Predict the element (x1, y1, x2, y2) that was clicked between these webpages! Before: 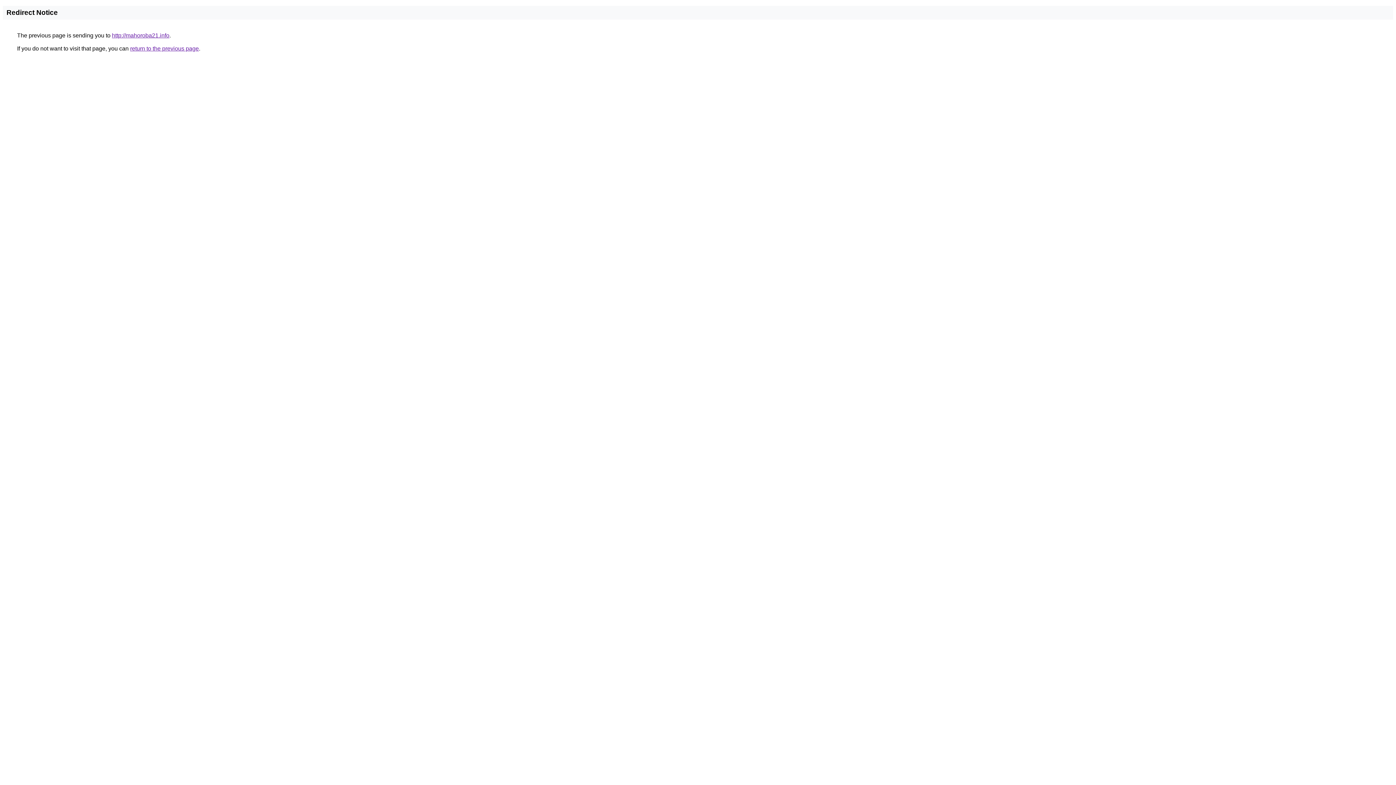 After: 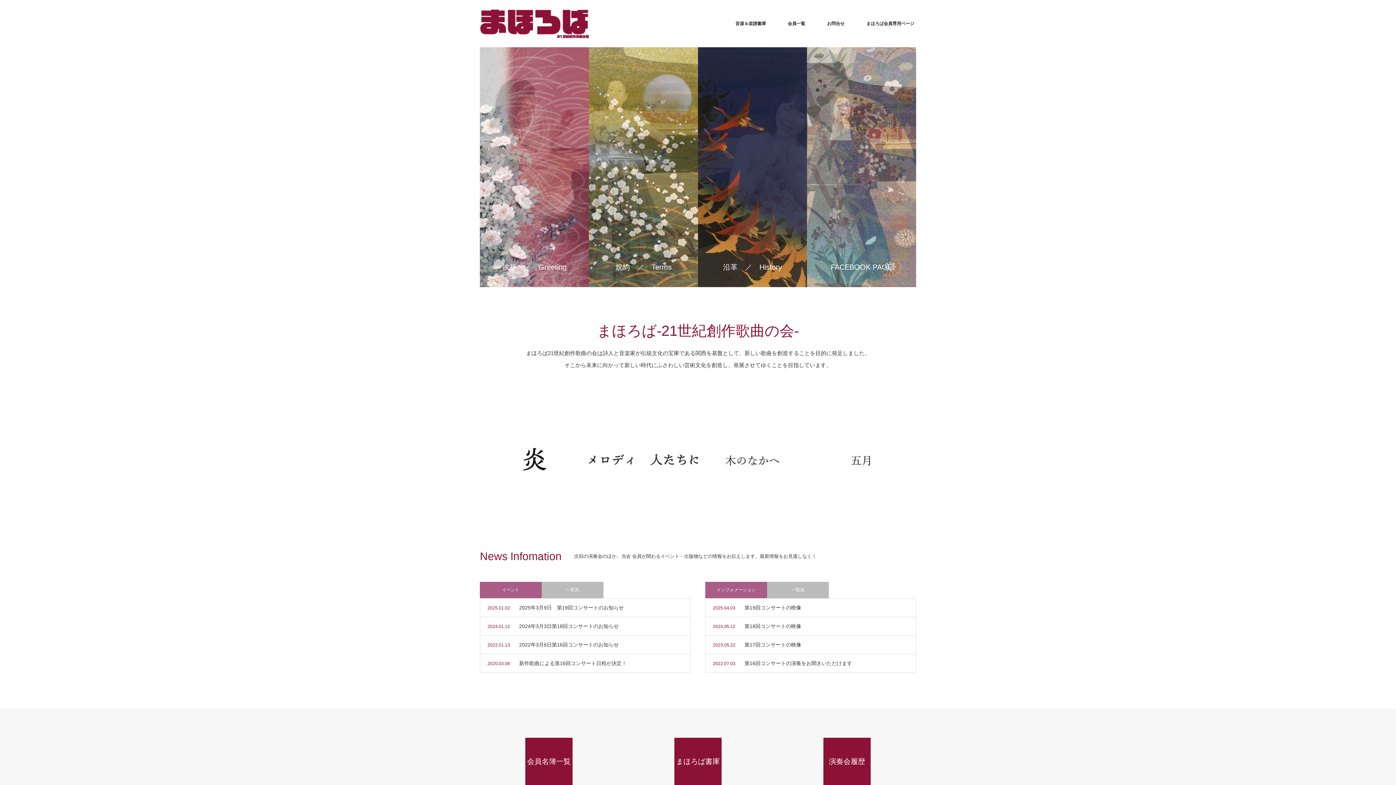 Action: label: http://mahoroba21.info bbox: (112, 32, 169, 38)